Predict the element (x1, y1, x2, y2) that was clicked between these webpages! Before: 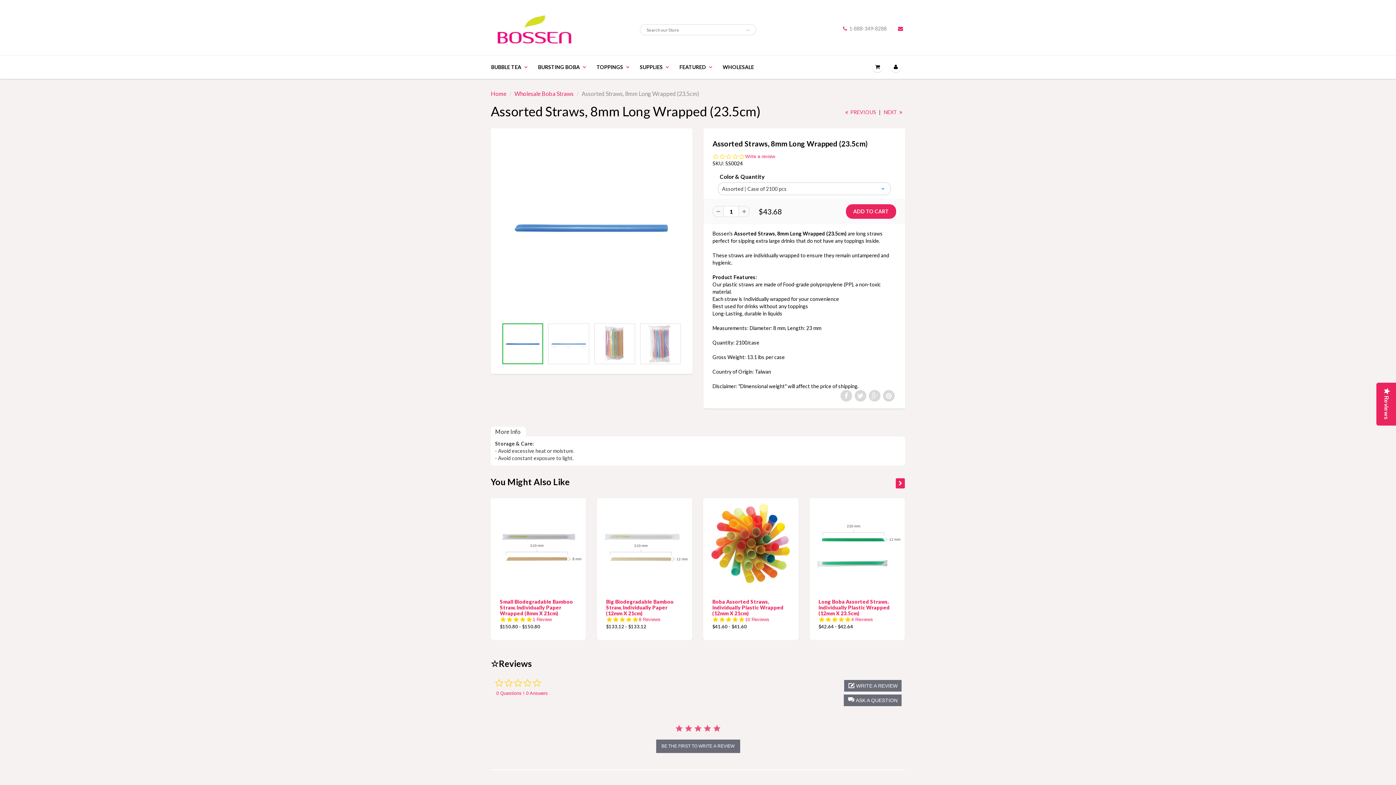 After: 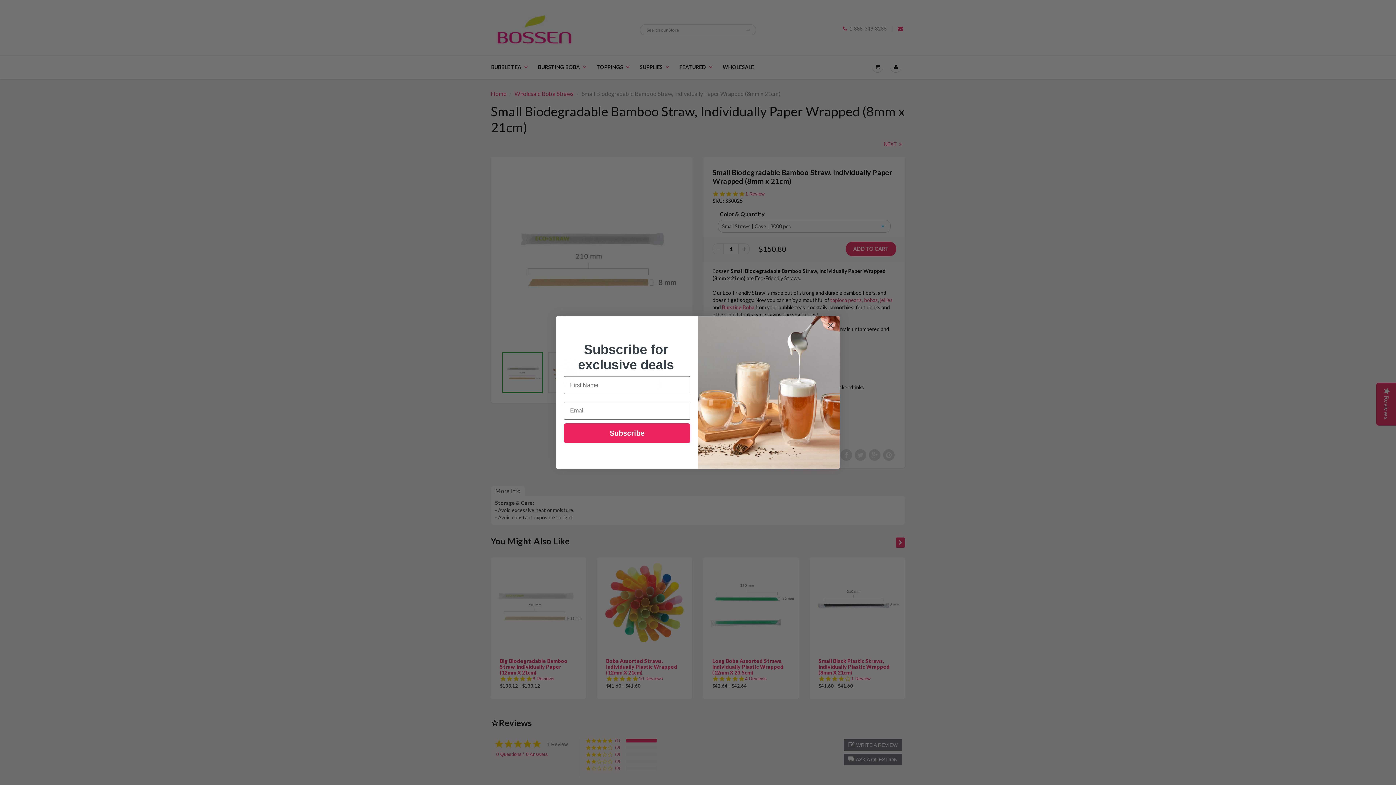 Action: label: 5.0 star rating
1 Review bbox: (500, 616, 577, 622)